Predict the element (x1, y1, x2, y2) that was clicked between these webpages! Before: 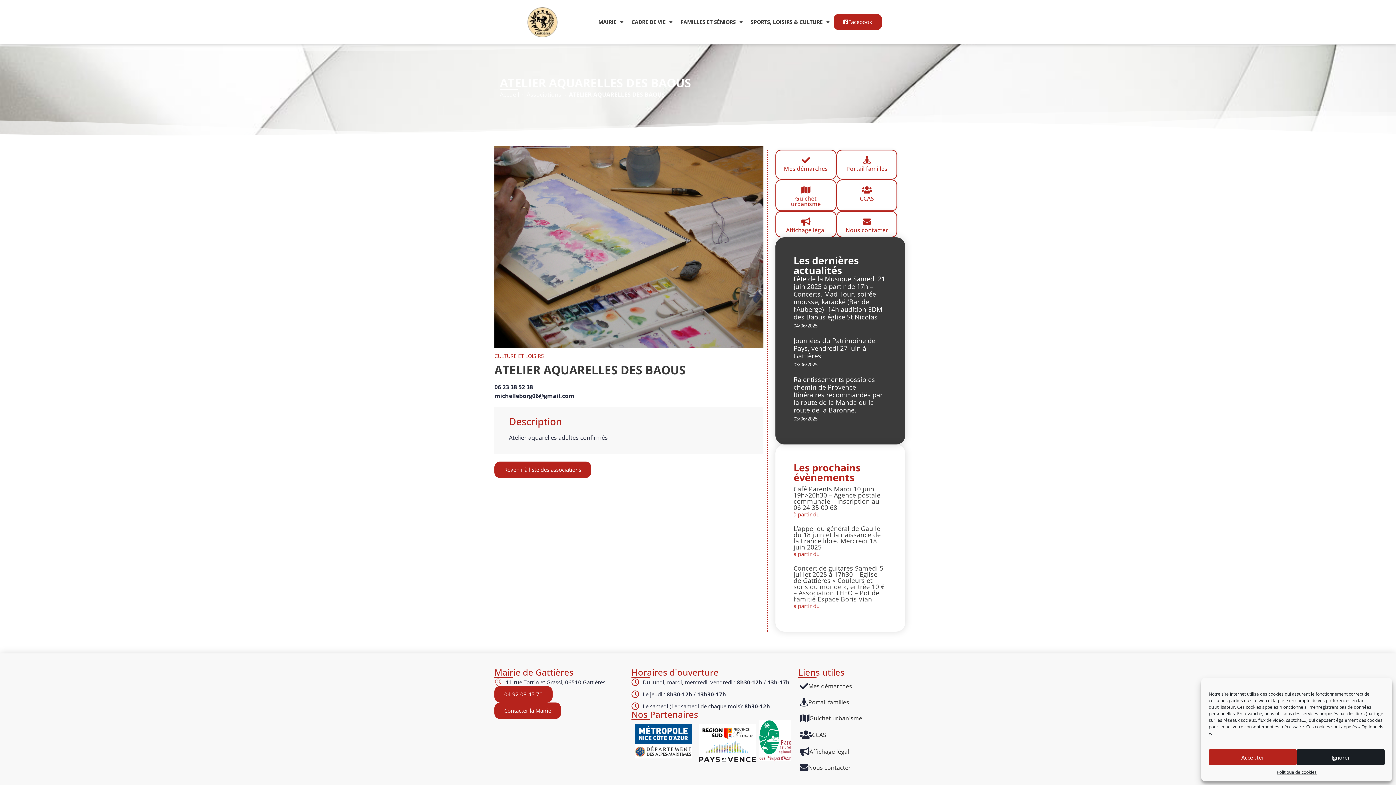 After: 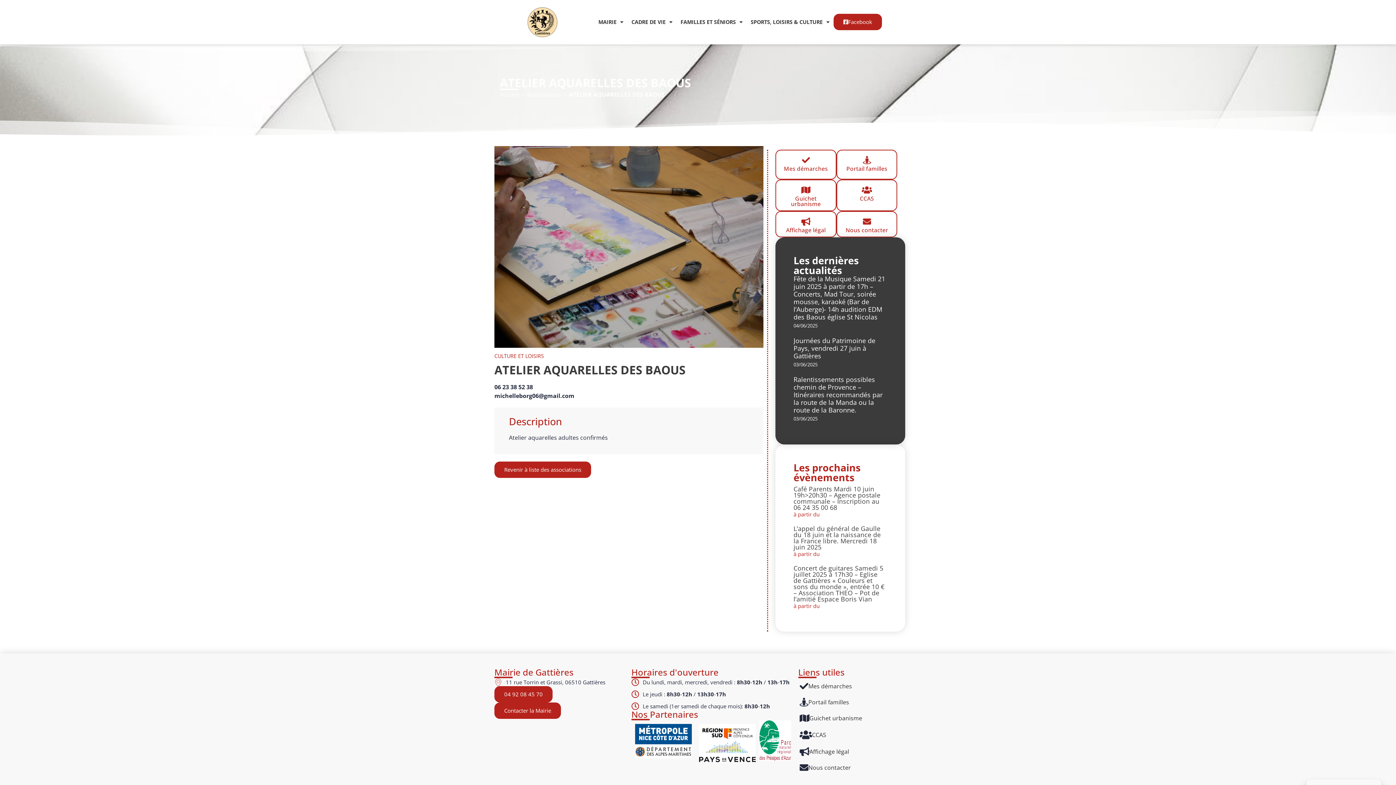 Action: label: Ignorer bbox: (1297, 749, 1385, 765)